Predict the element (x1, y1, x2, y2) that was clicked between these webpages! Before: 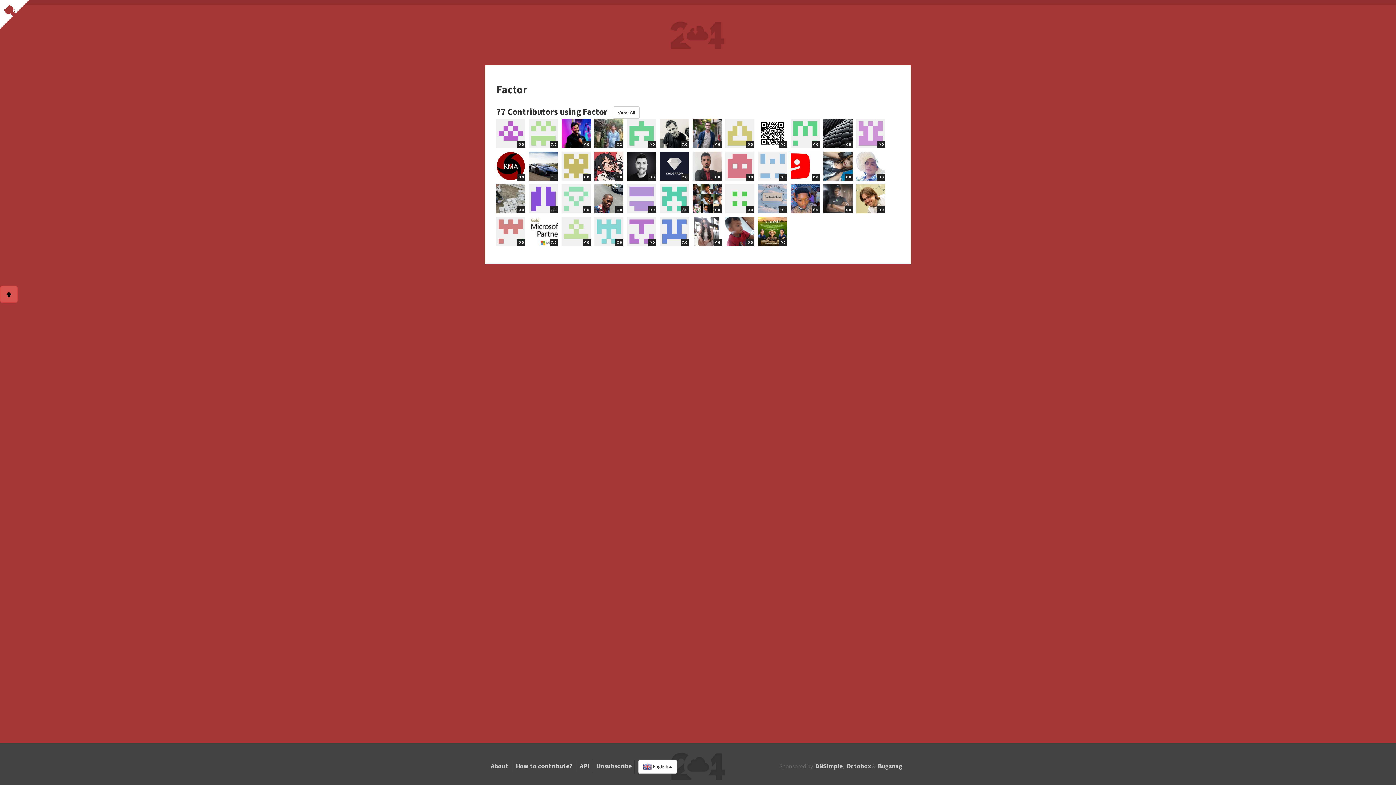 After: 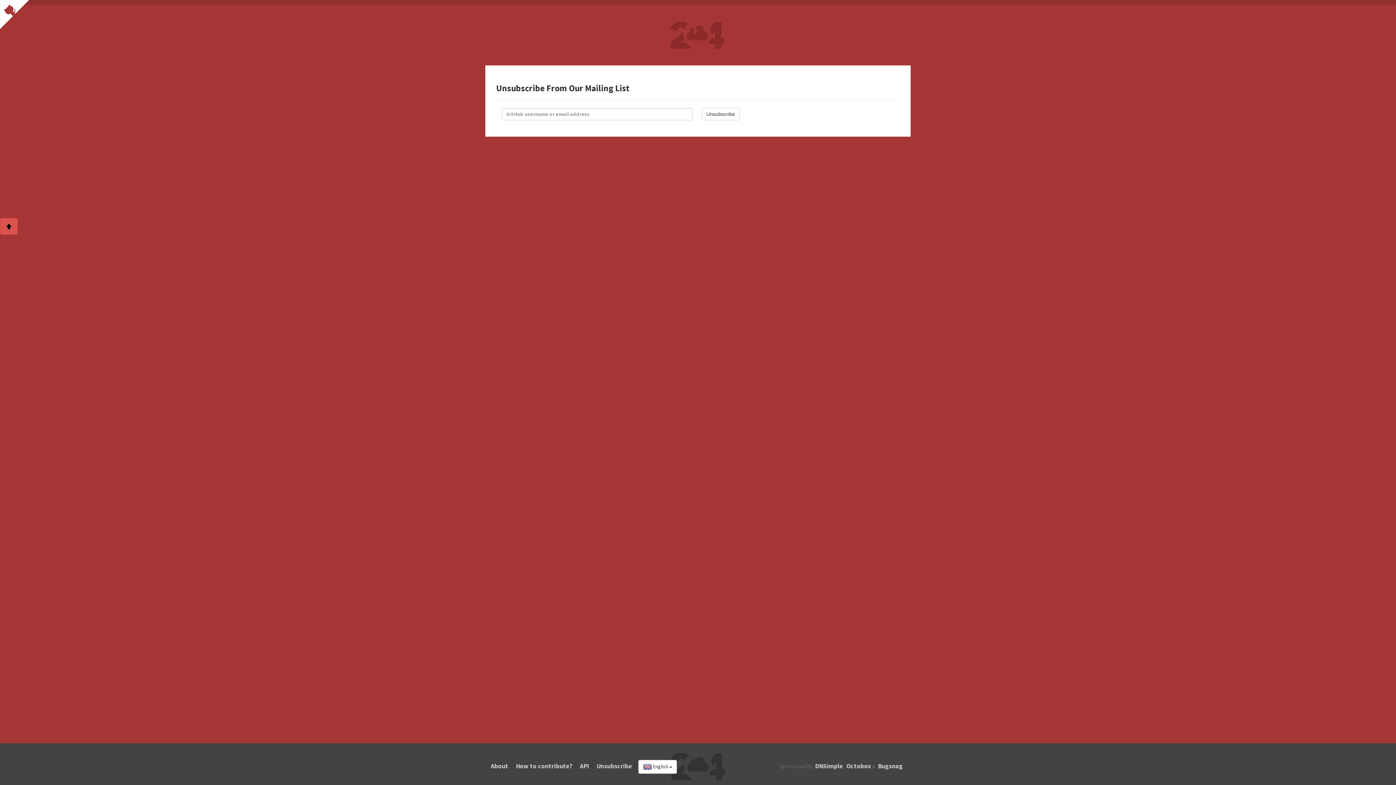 Action: label: Unsubscribe bbox: (596, 762, 632, 770)